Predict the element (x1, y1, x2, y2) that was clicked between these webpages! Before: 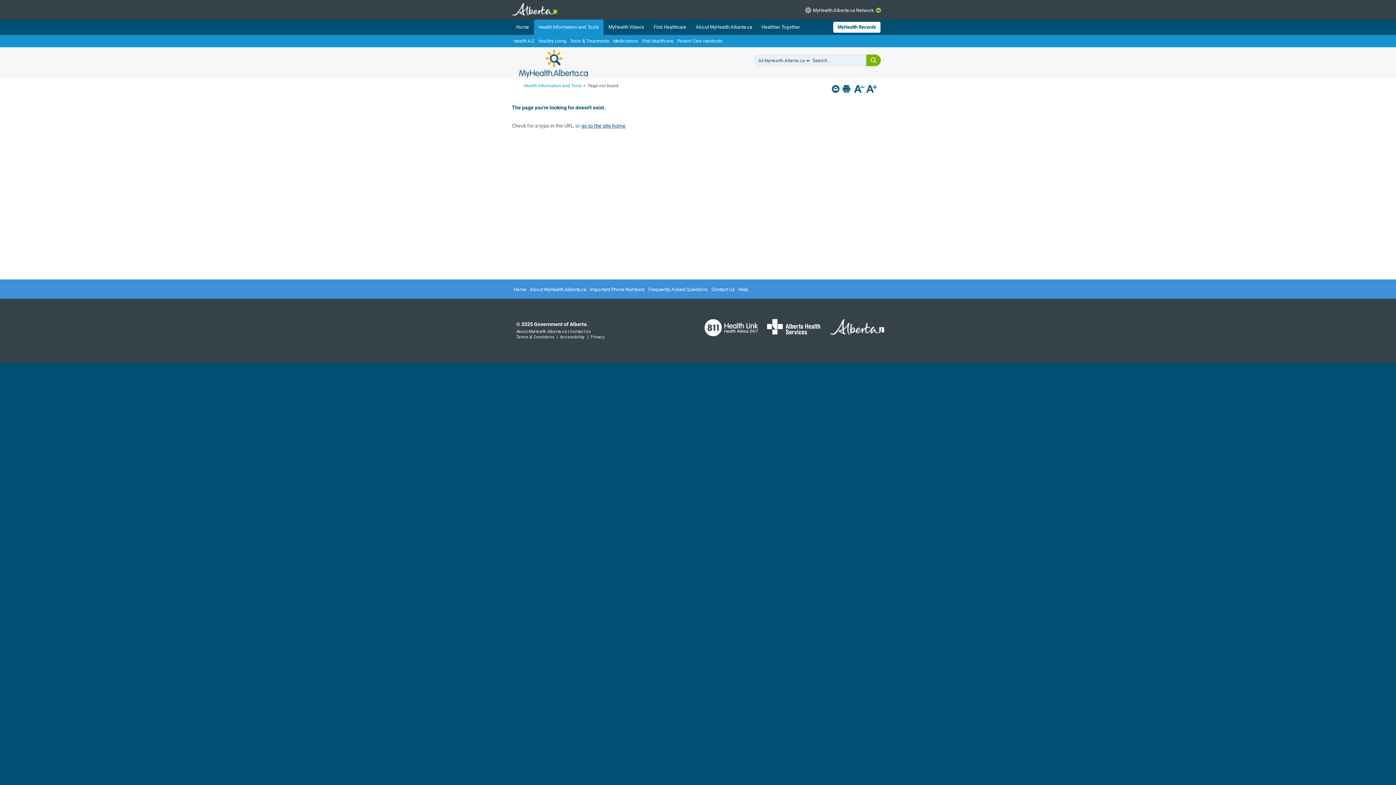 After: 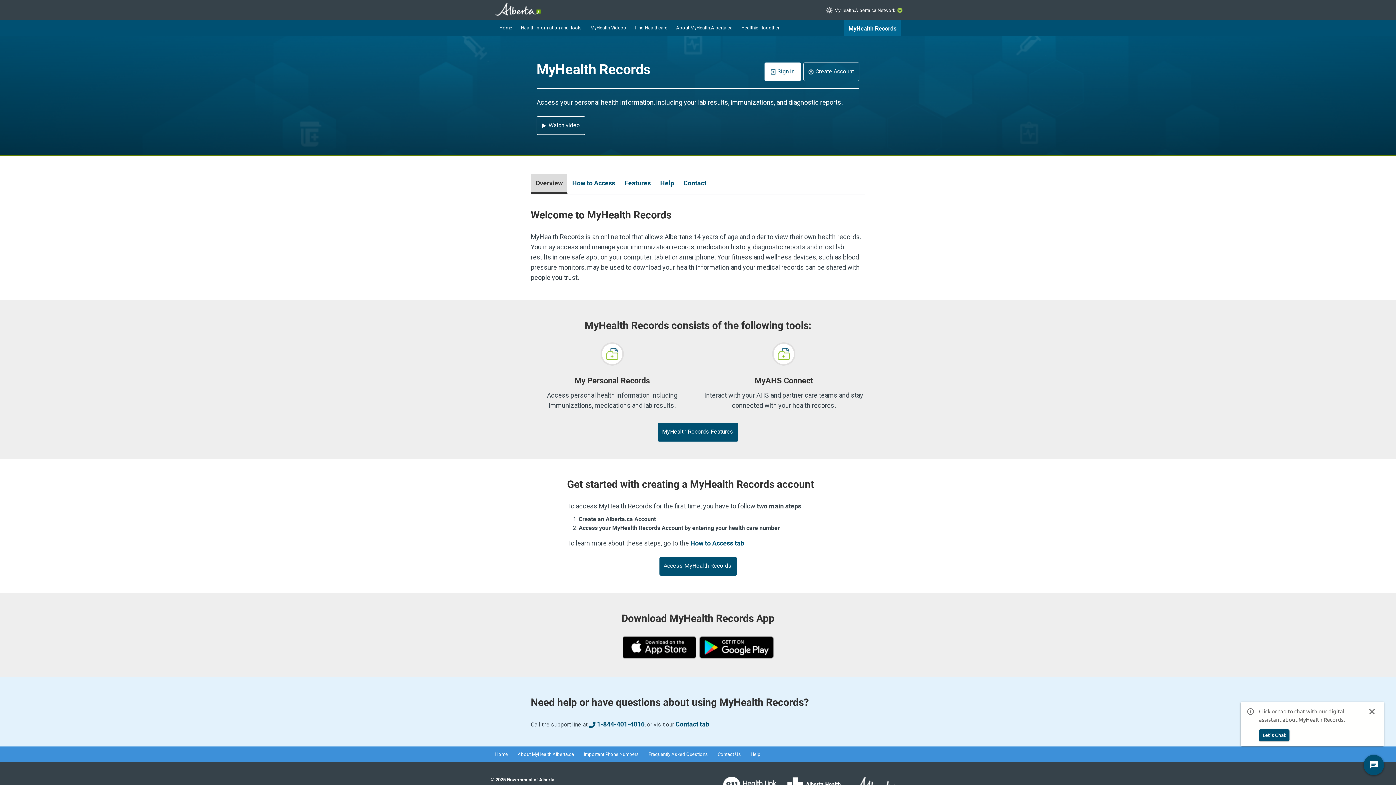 Action: label: MyHealth Records bbox: (833, 21, 880, 32)